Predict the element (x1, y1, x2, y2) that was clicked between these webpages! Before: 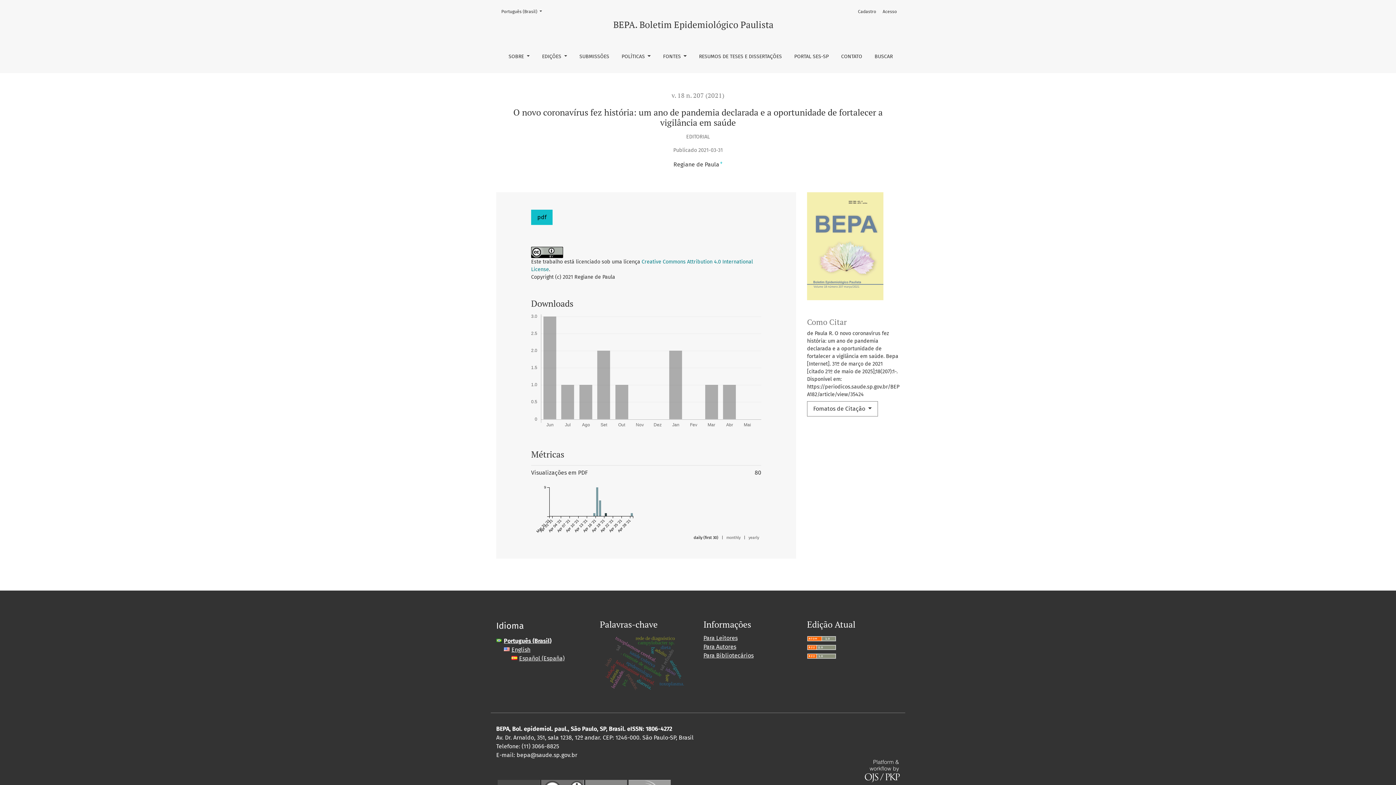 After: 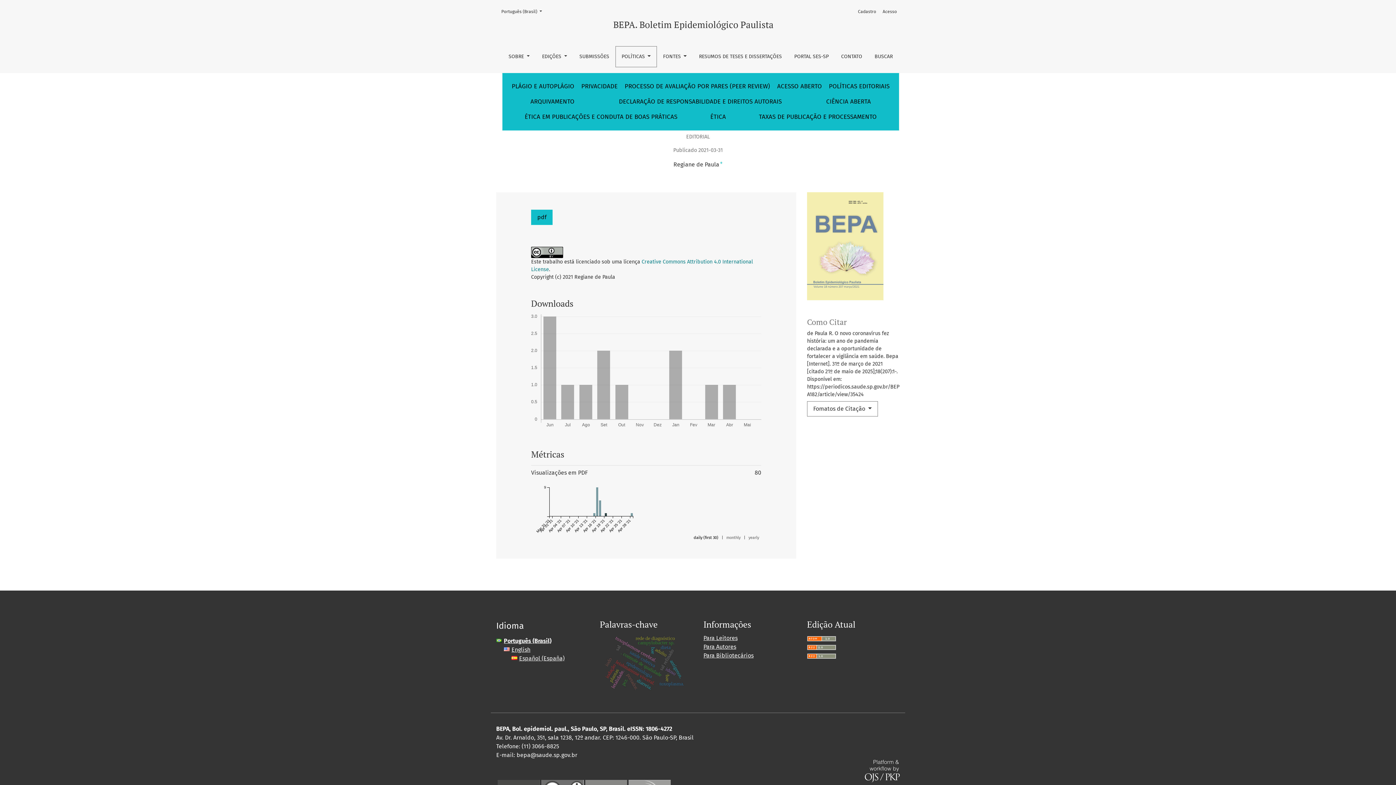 Action: bbox: (615, 46, 657, 67) label: POLÍTICAS 